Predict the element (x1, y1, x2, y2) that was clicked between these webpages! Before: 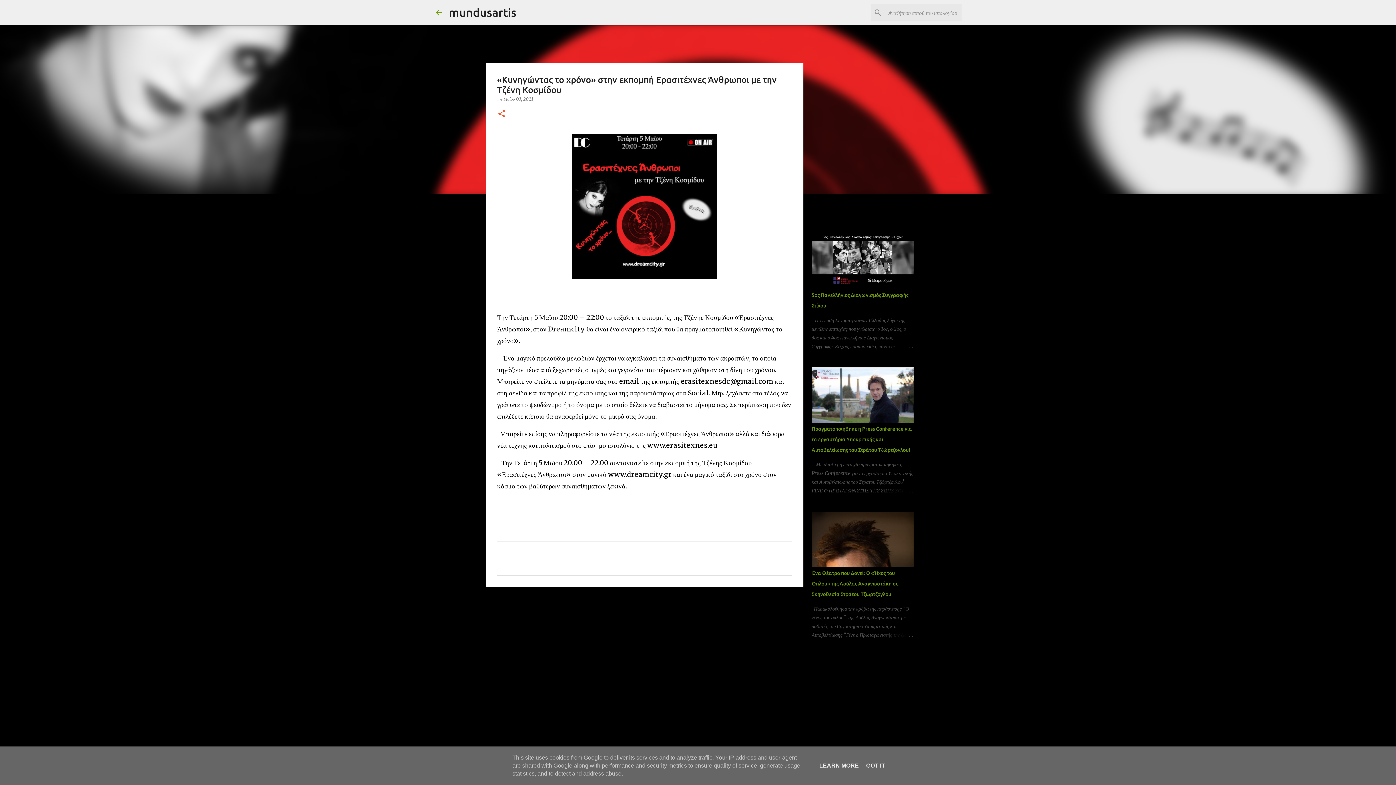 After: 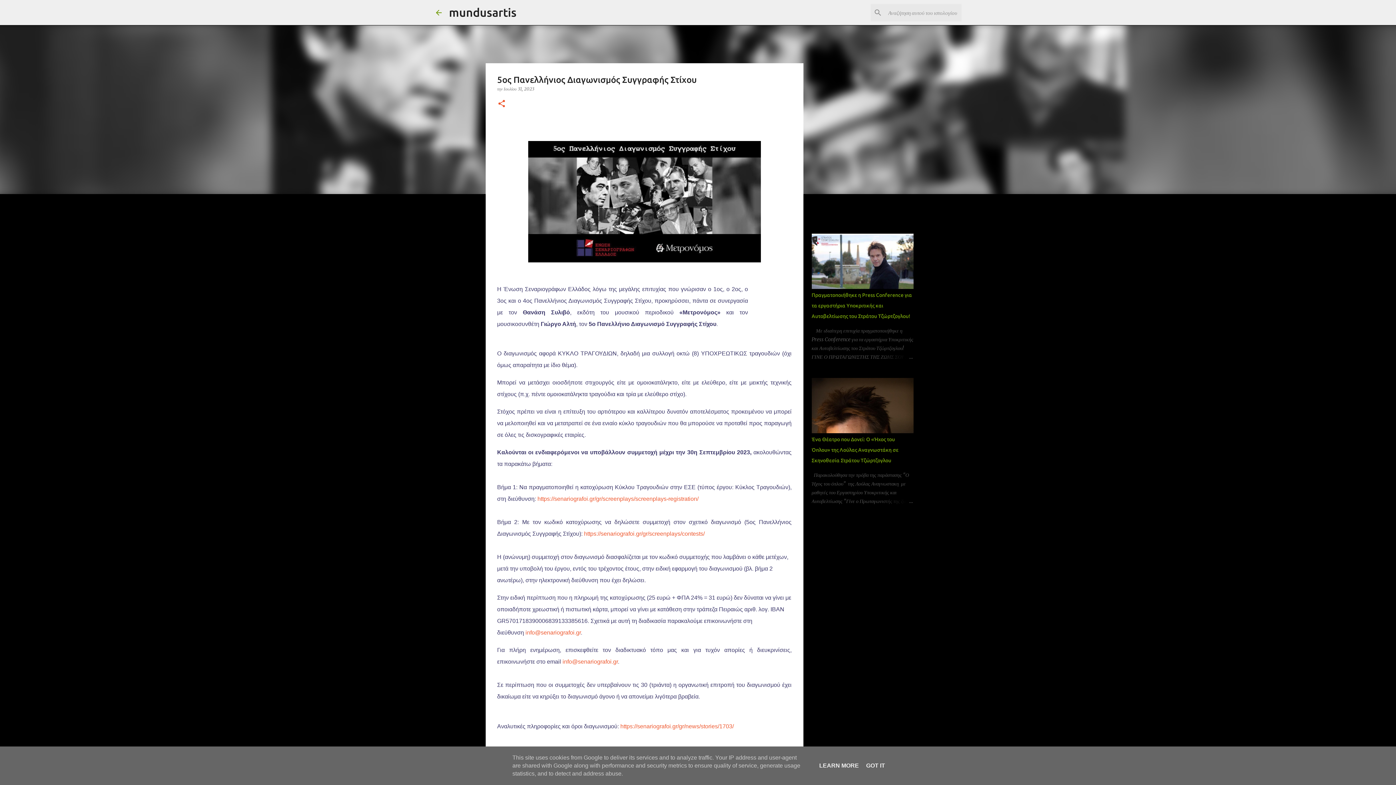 Action: bbox: (878, 342, 913, 350)